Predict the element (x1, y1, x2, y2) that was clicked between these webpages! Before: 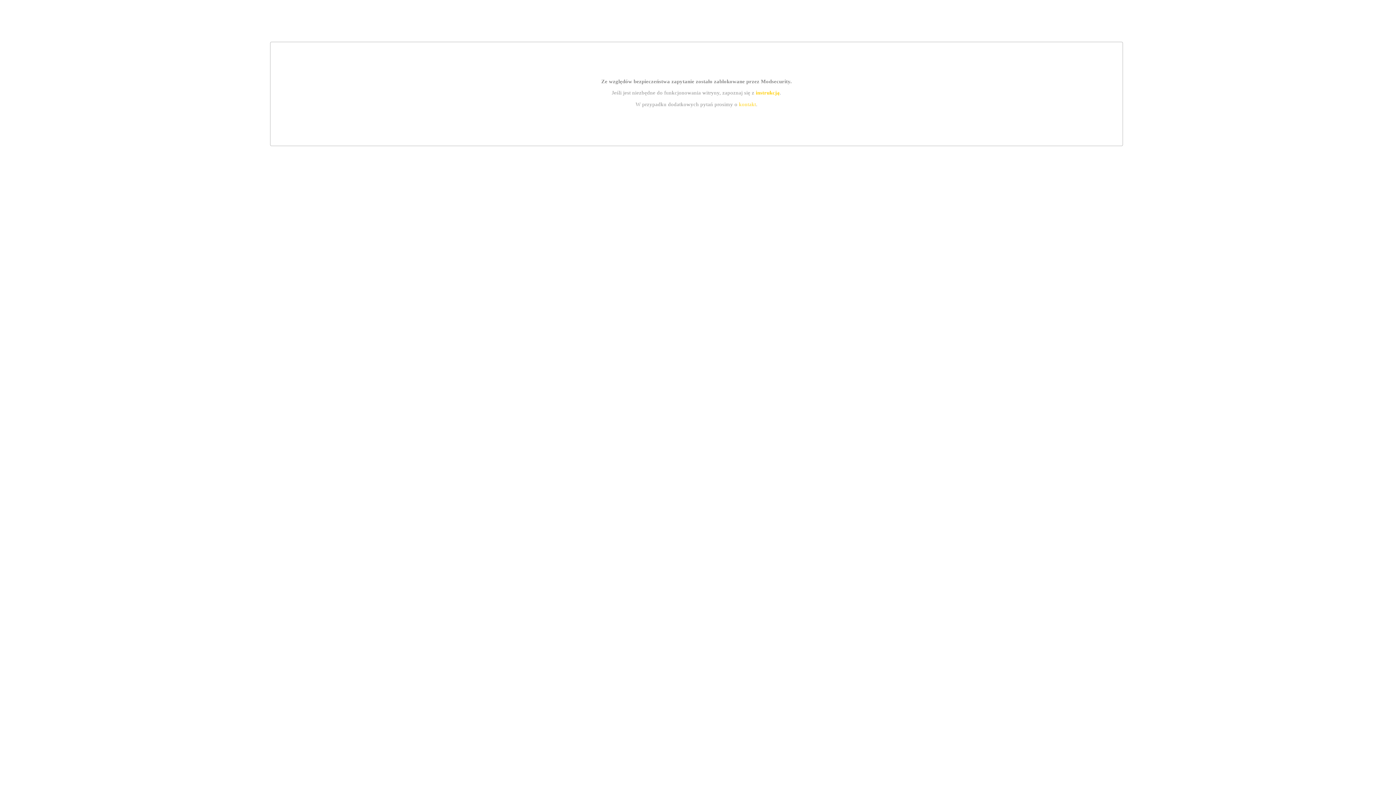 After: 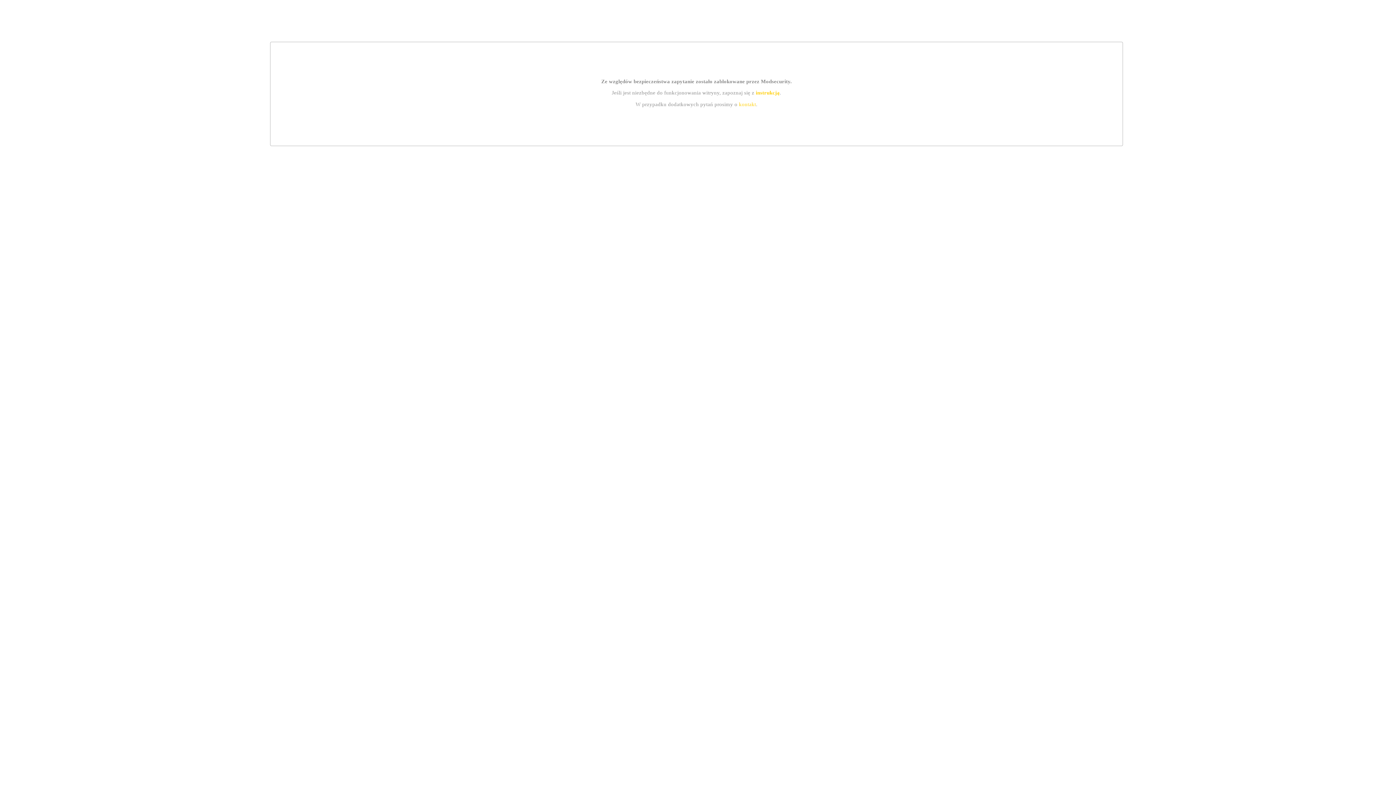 Action: label: kontakt bbox: (739, 101, 756, 107)